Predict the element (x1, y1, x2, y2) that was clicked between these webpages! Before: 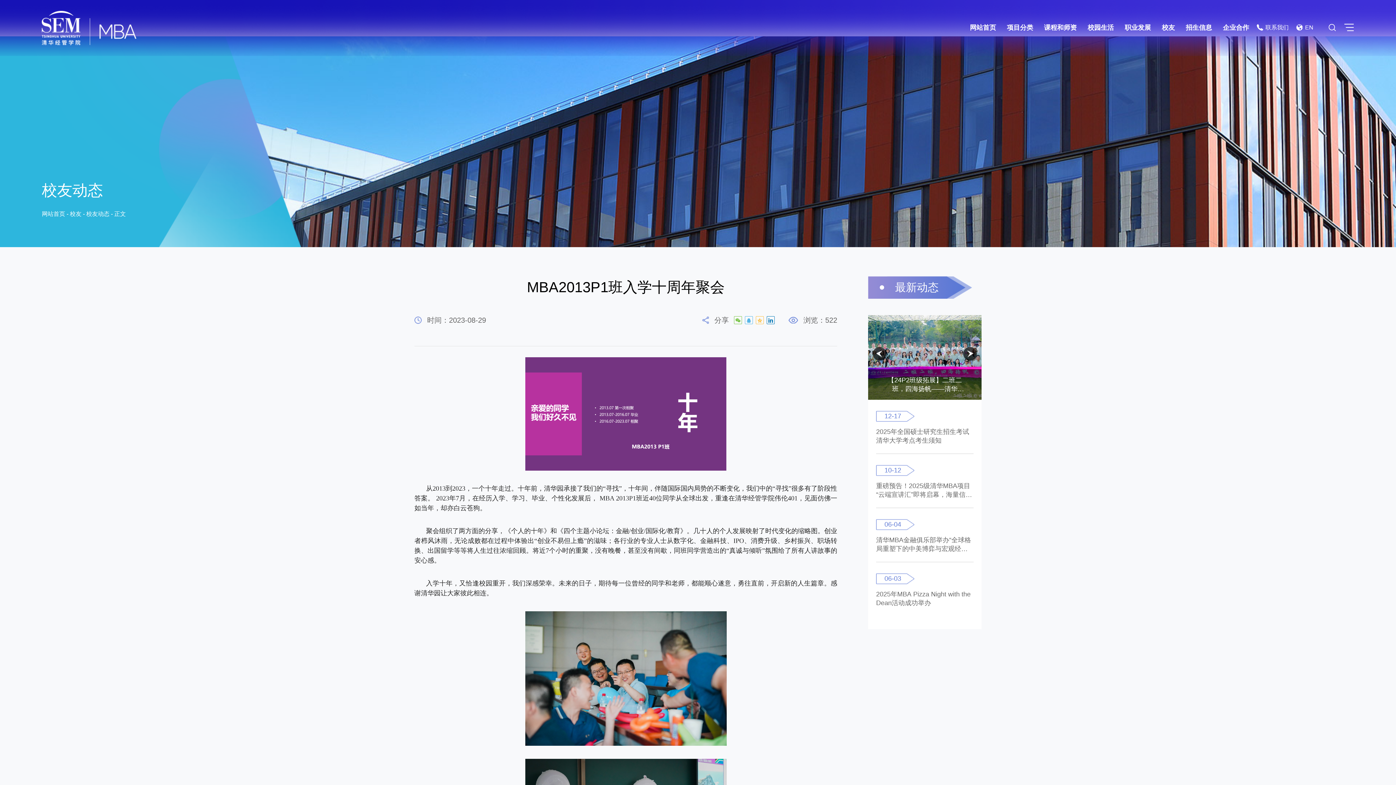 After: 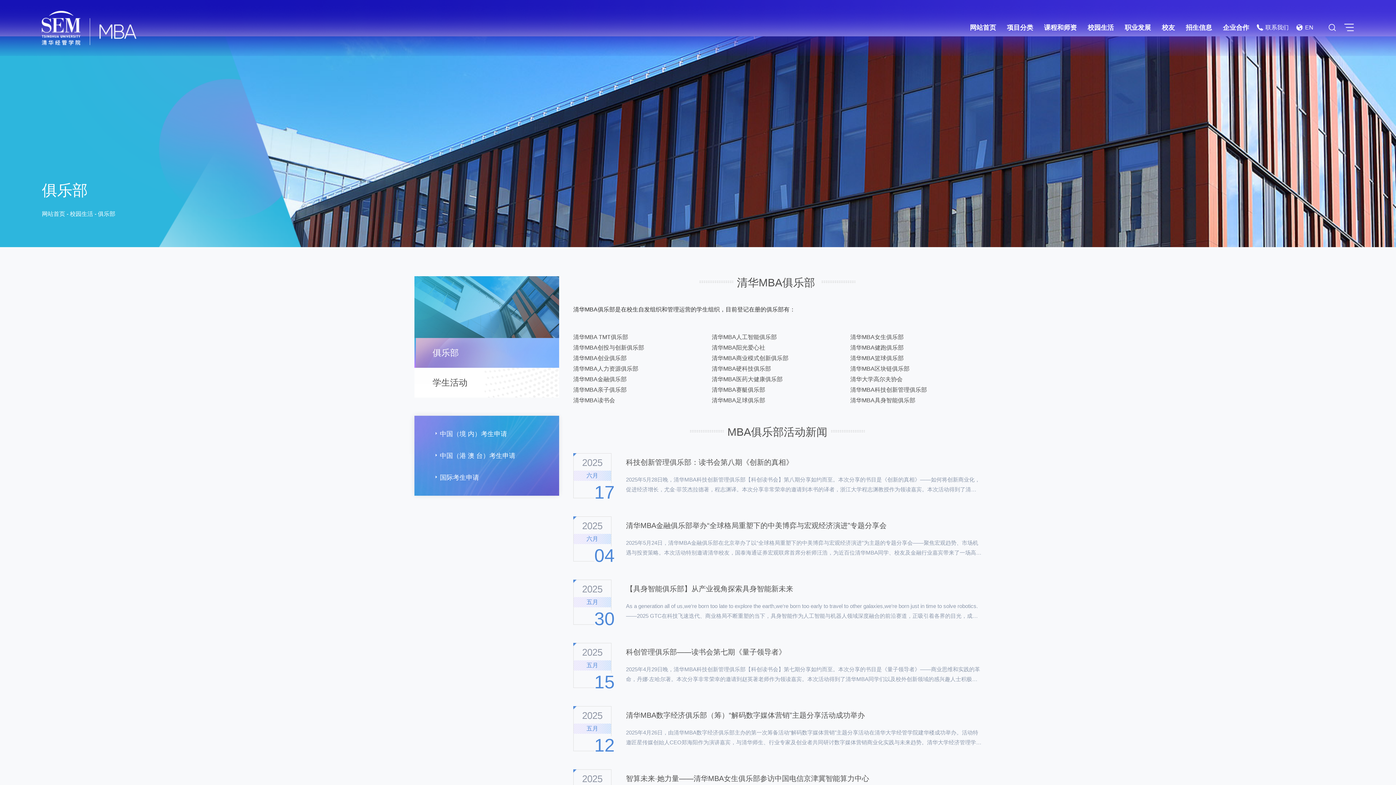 Action: bbox: (1087, 20, 1114, 34) label: 校园生活